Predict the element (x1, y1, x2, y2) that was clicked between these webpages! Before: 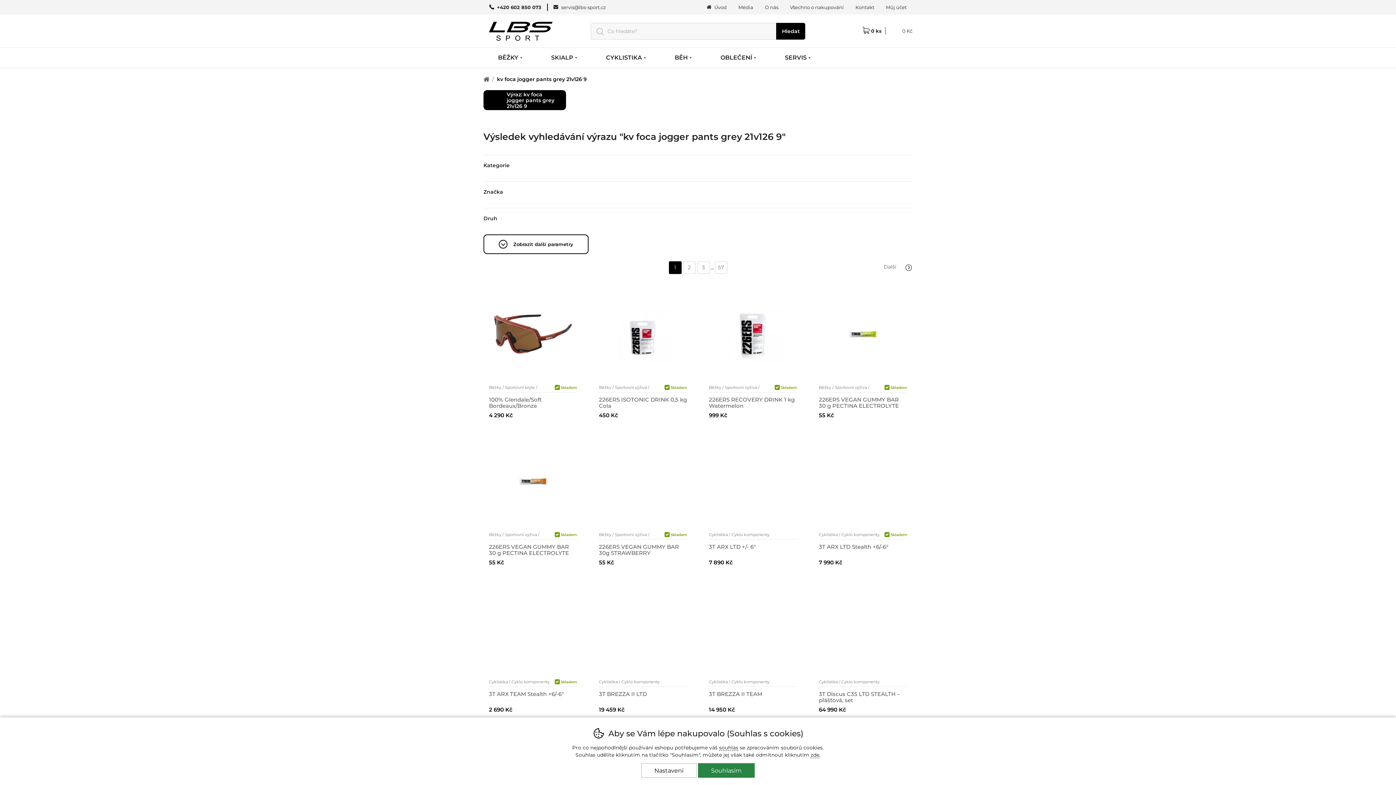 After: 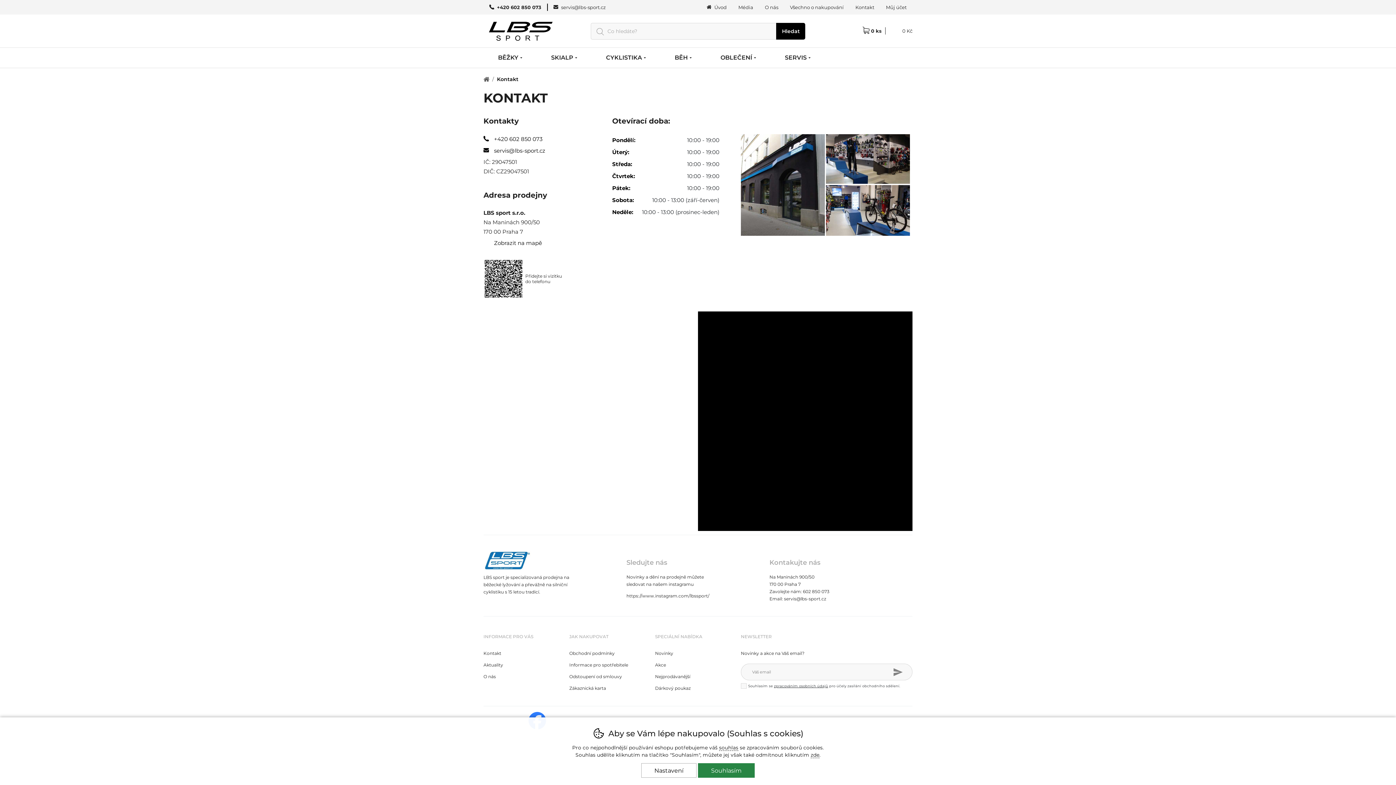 Action: label: Kontakt bbox: (849, 3, 880, 10)